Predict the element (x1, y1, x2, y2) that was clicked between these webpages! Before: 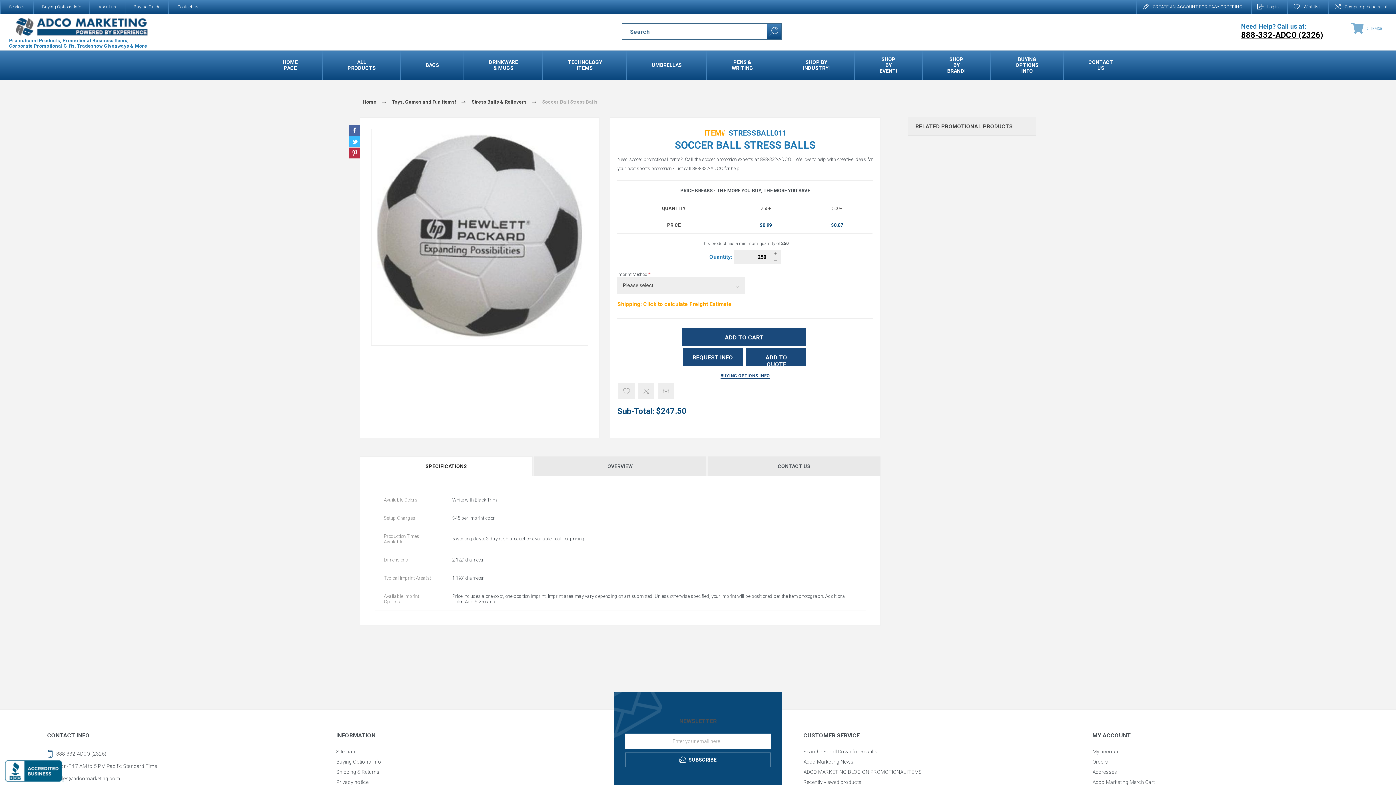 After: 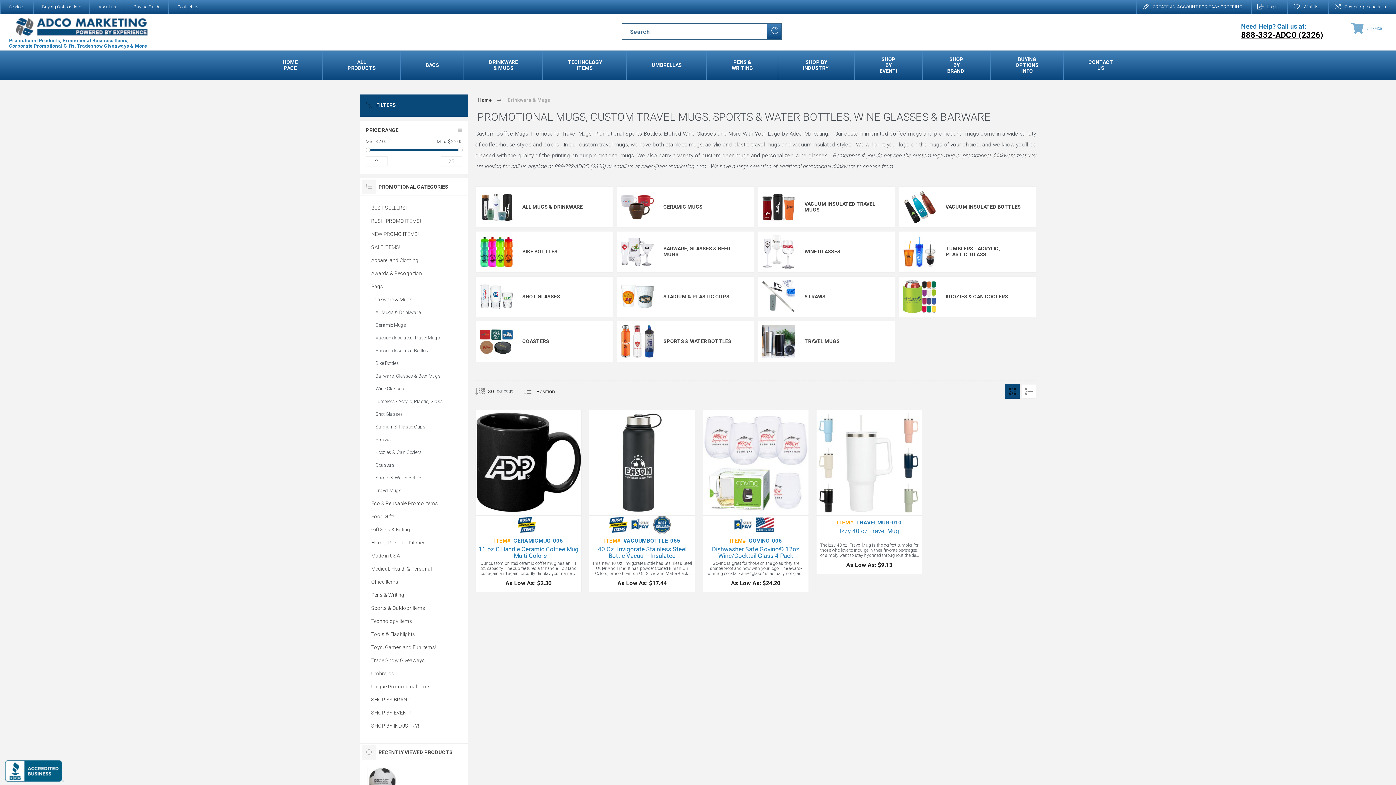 Action: bbox: (464, 50, 542, 79) label: DRINKWARE & MUGS